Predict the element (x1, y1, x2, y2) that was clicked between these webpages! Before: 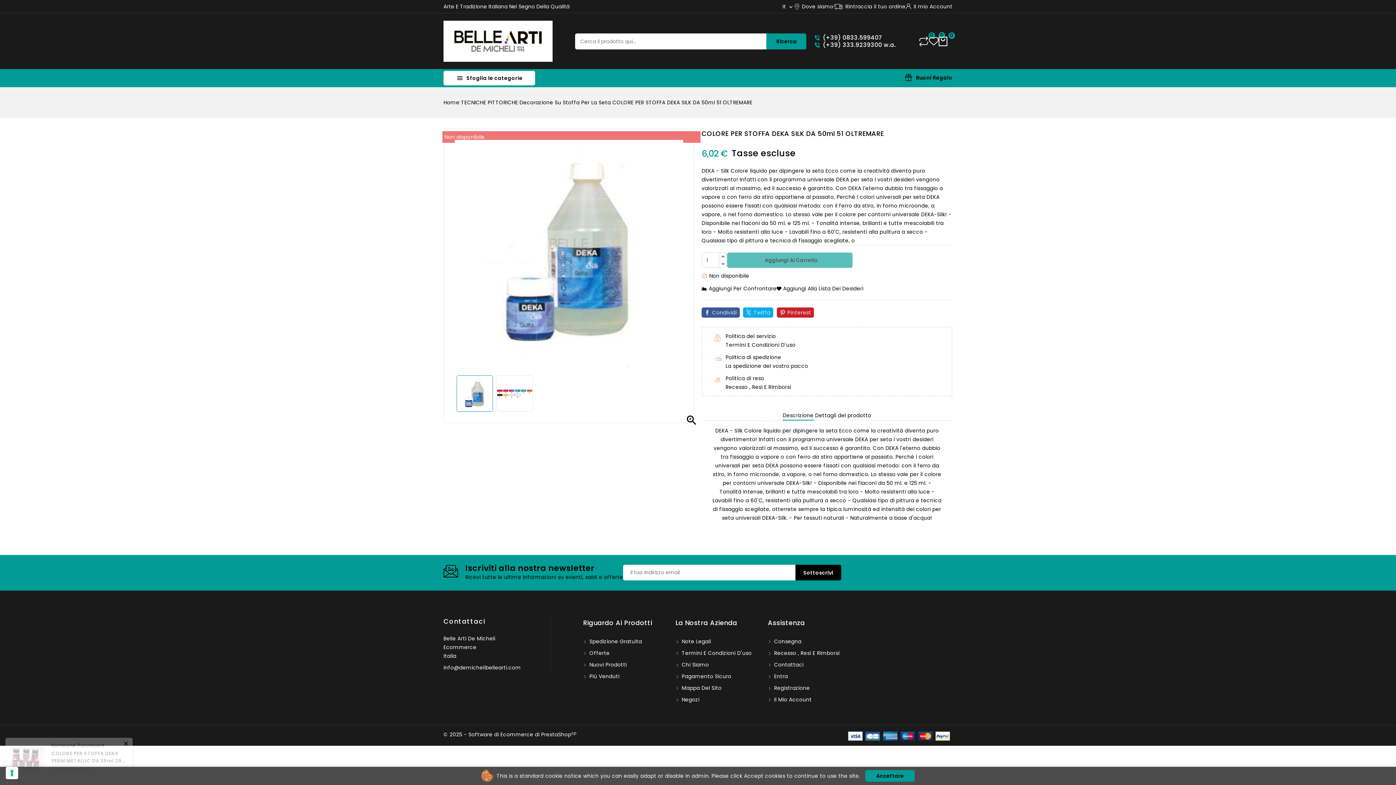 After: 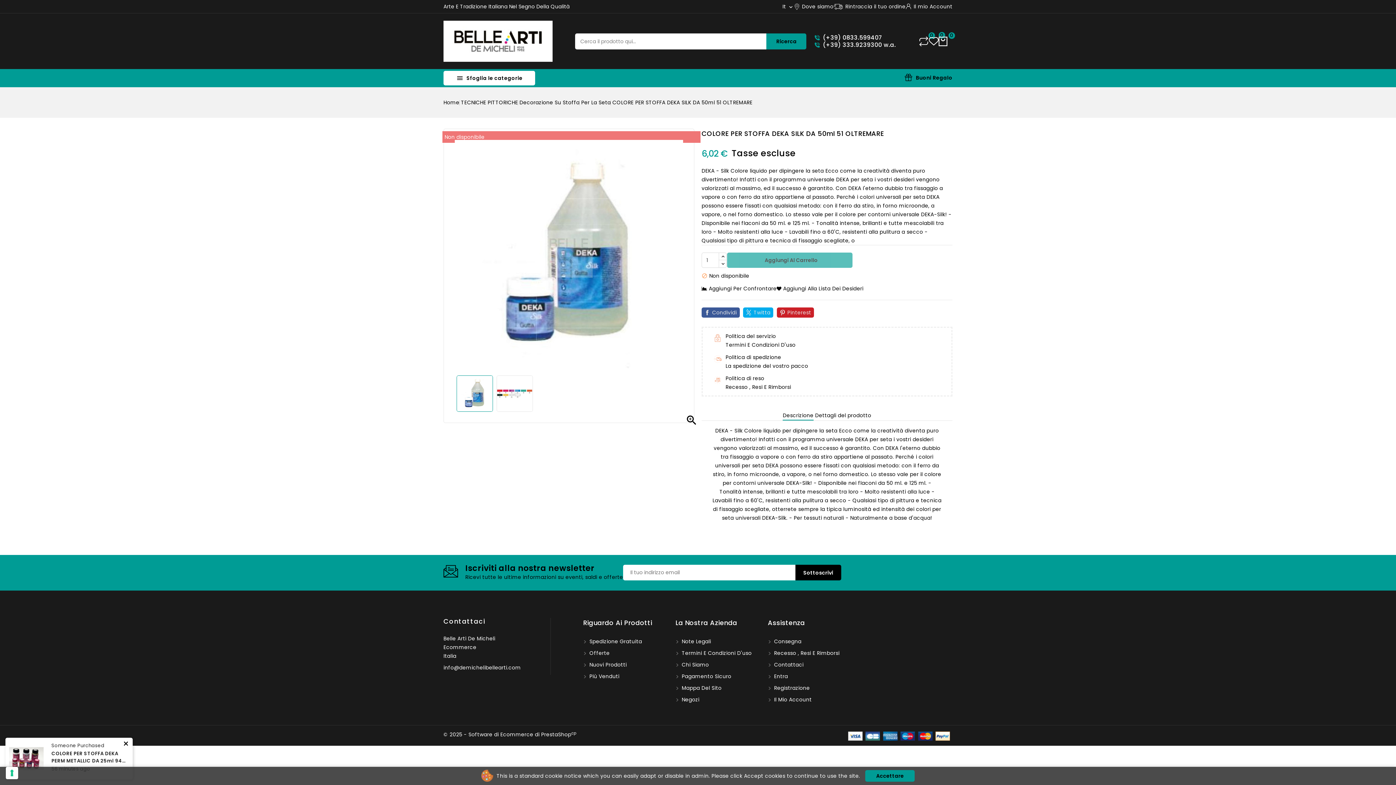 Action: label: Descrizione bbox: (783, 411, 813, 420)